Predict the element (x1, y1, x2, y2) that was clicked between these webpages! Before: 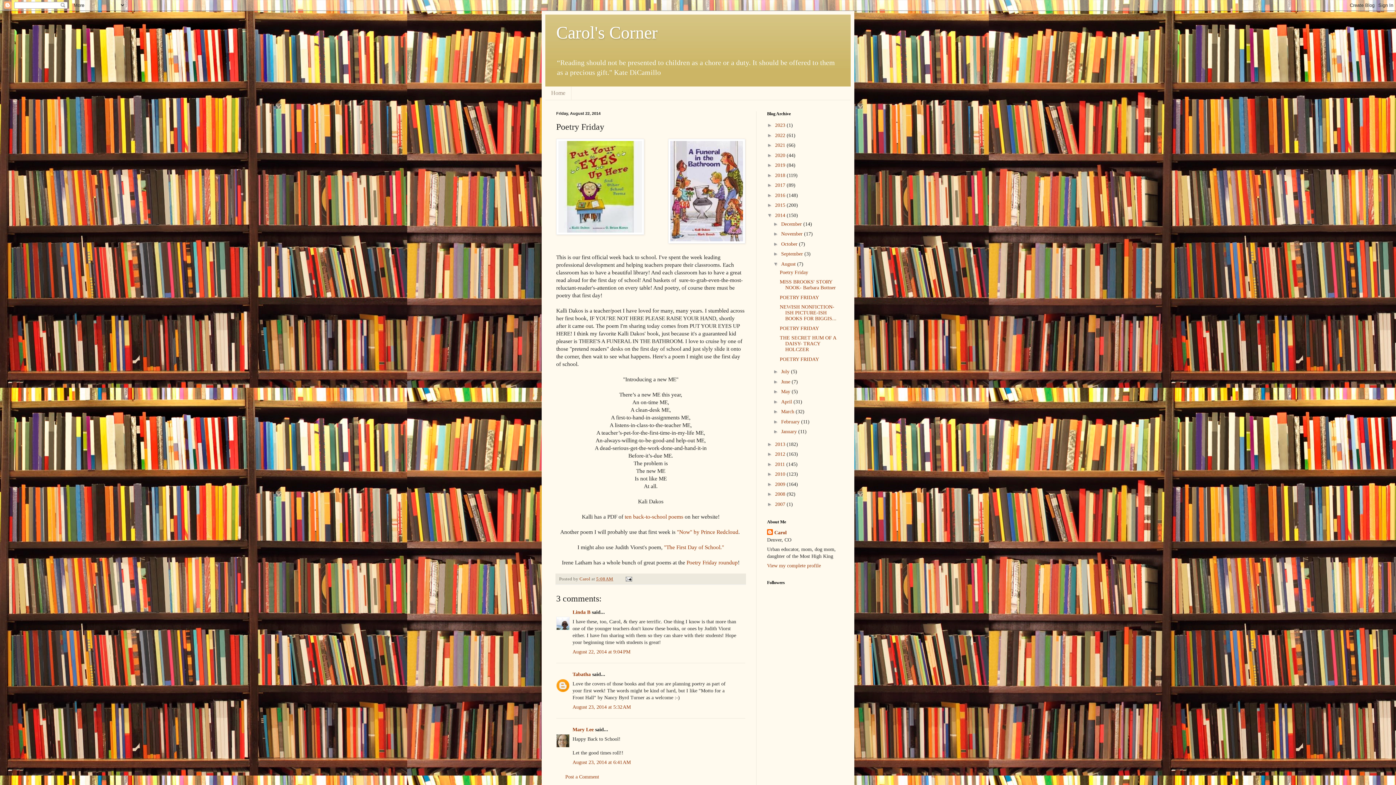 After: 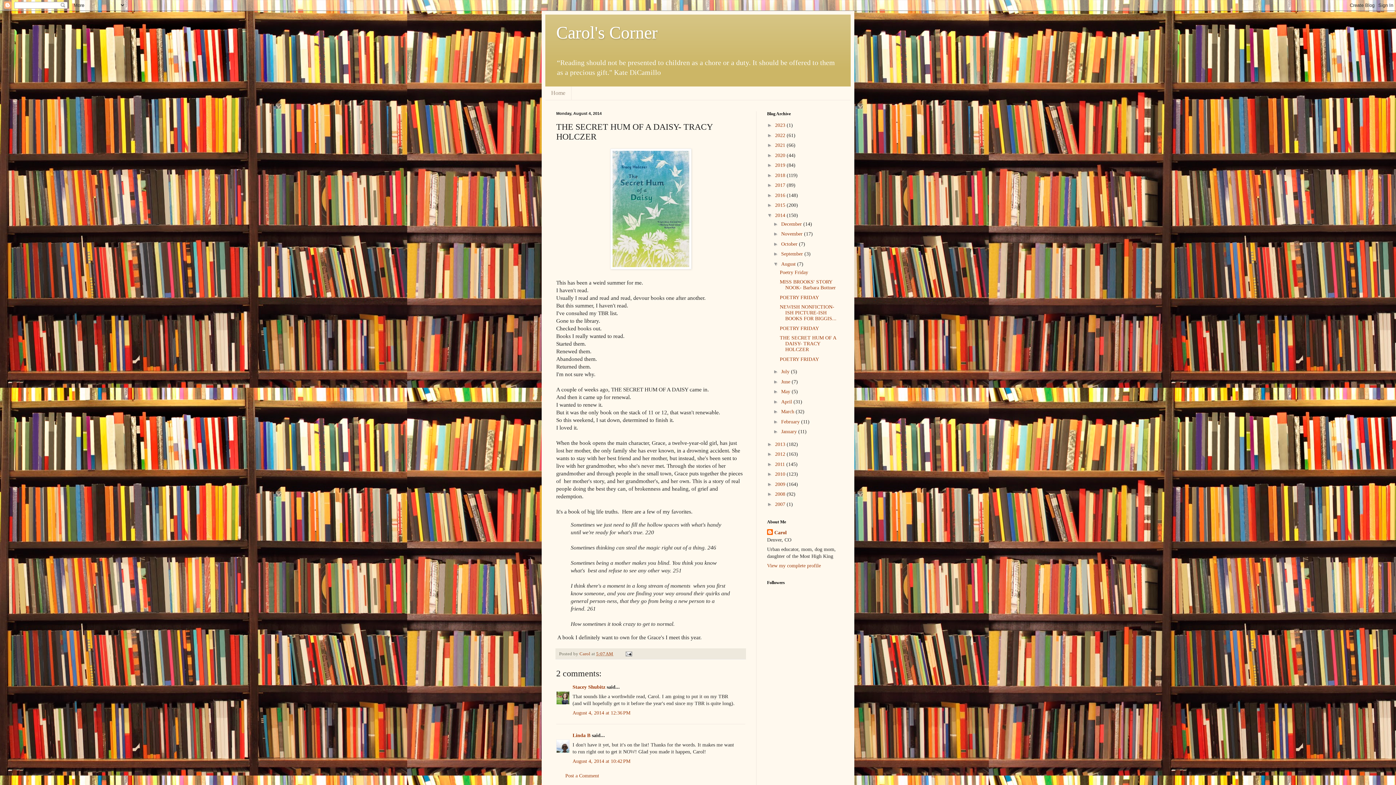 Action: label: THE SECRET HUM OF A DAISY- TRACY HOLCZER bbox: (779, 335, 836, 352)